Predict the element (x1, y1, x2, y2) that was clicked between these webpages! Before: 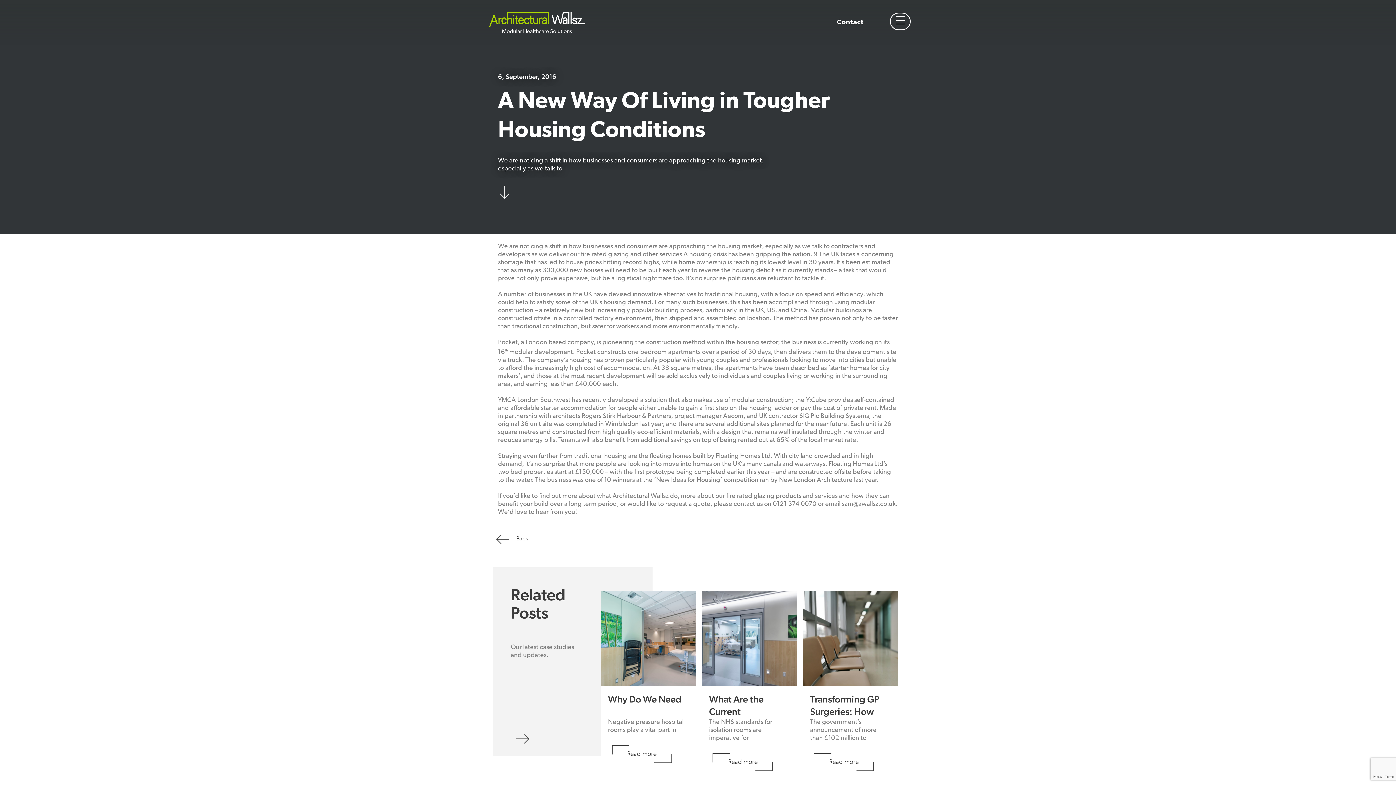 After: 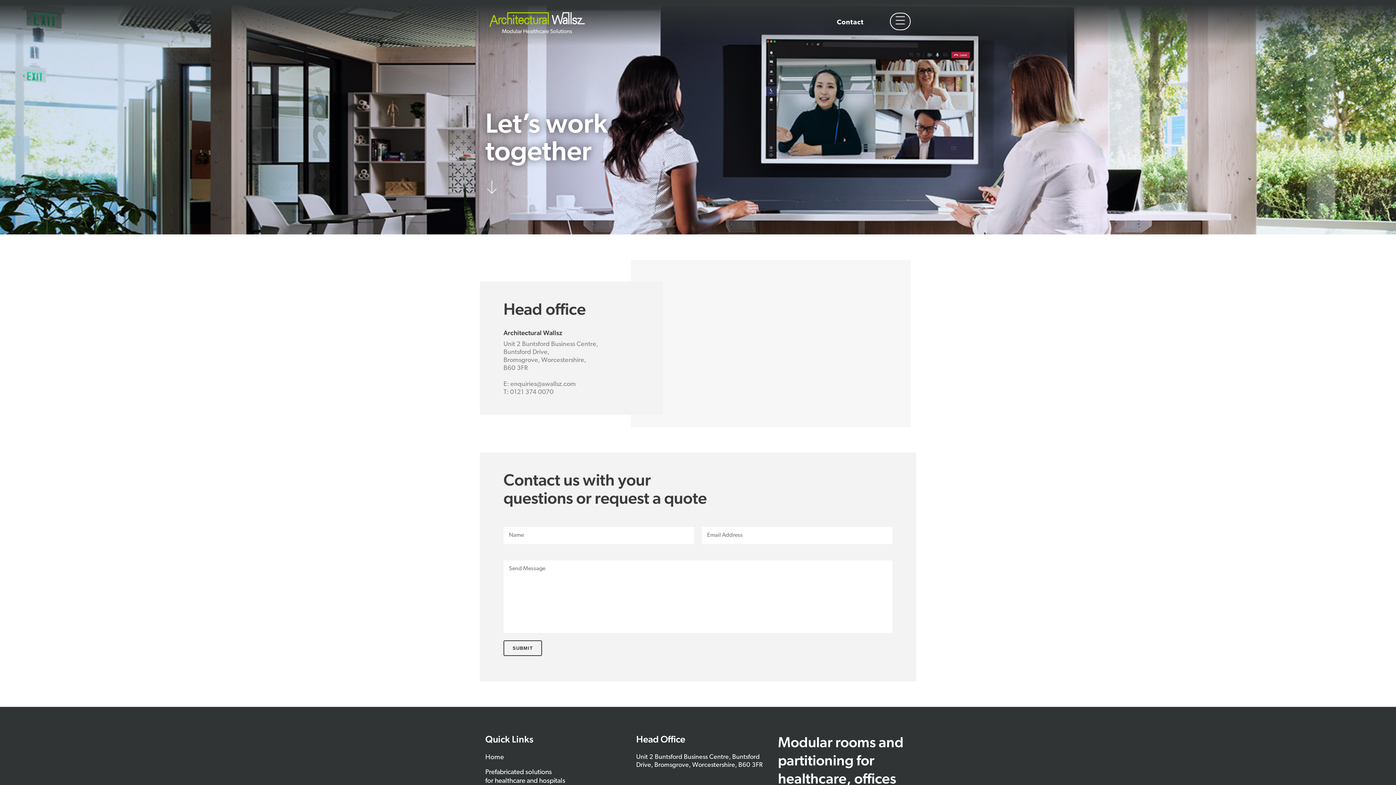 Action: label: Contact bbox: (830, 0, 870, 45)